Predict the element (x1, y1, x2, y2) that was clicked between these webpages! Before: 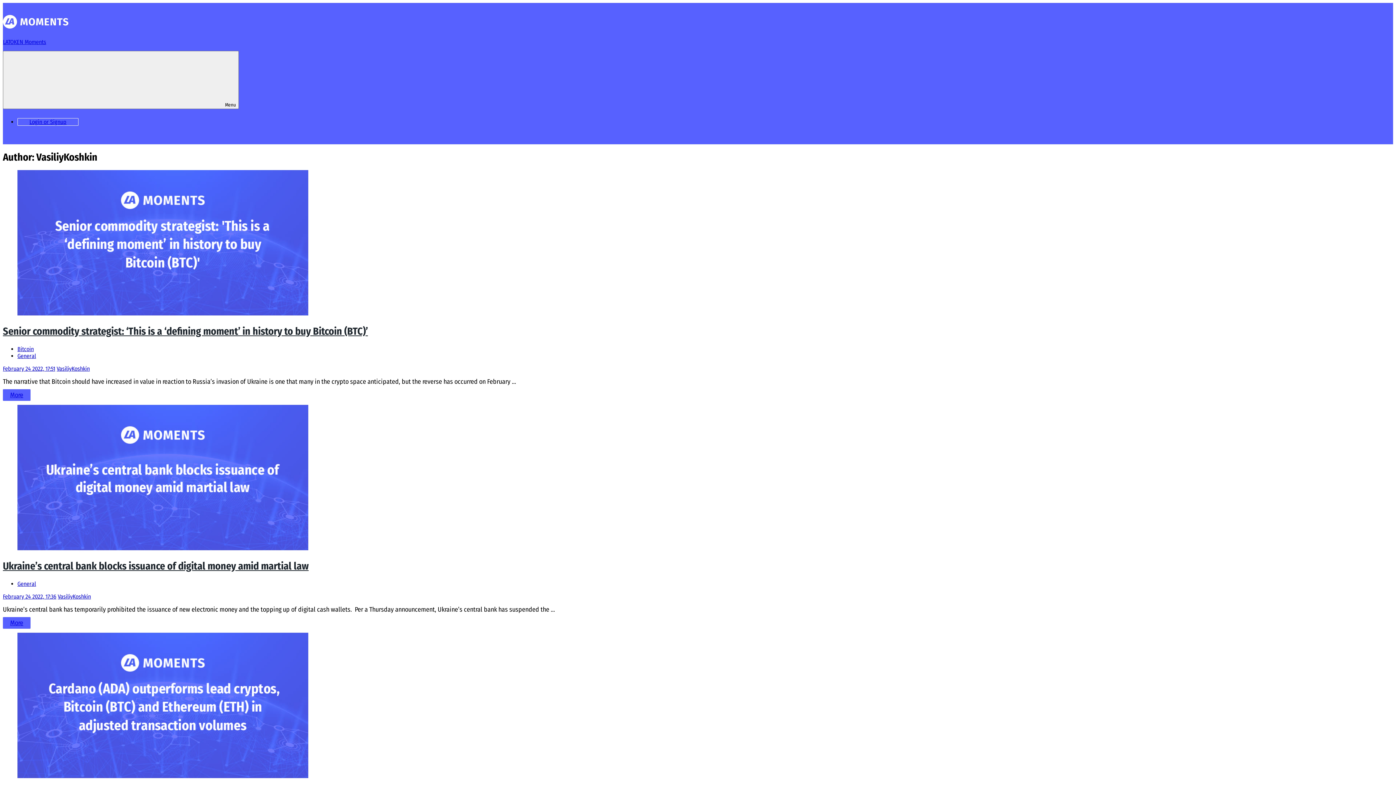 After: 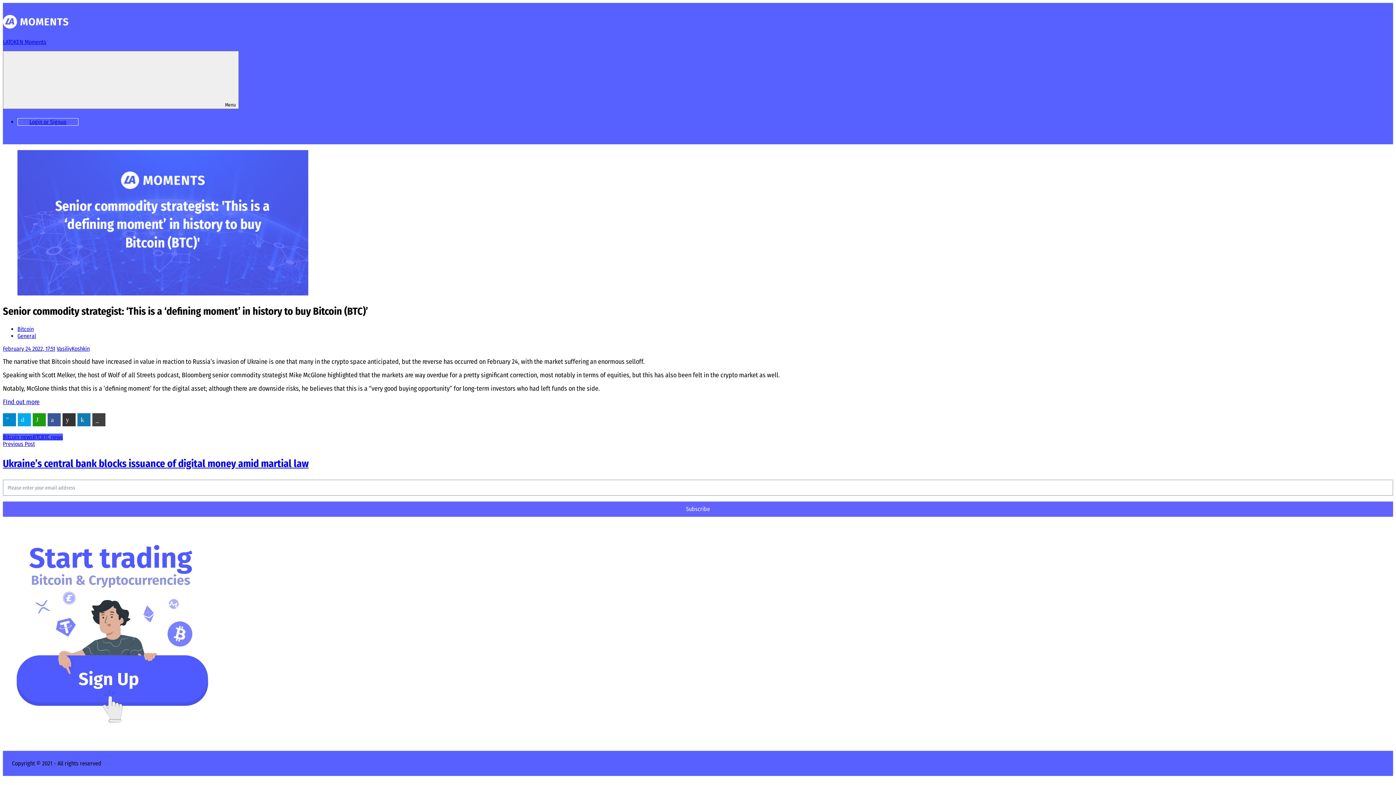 Action: label: Senior commodity strategist: ‘This is a ‘defining moment’ in history to buy Bitcoin (BTC)’ bbox: (2, 325, 368, 337)